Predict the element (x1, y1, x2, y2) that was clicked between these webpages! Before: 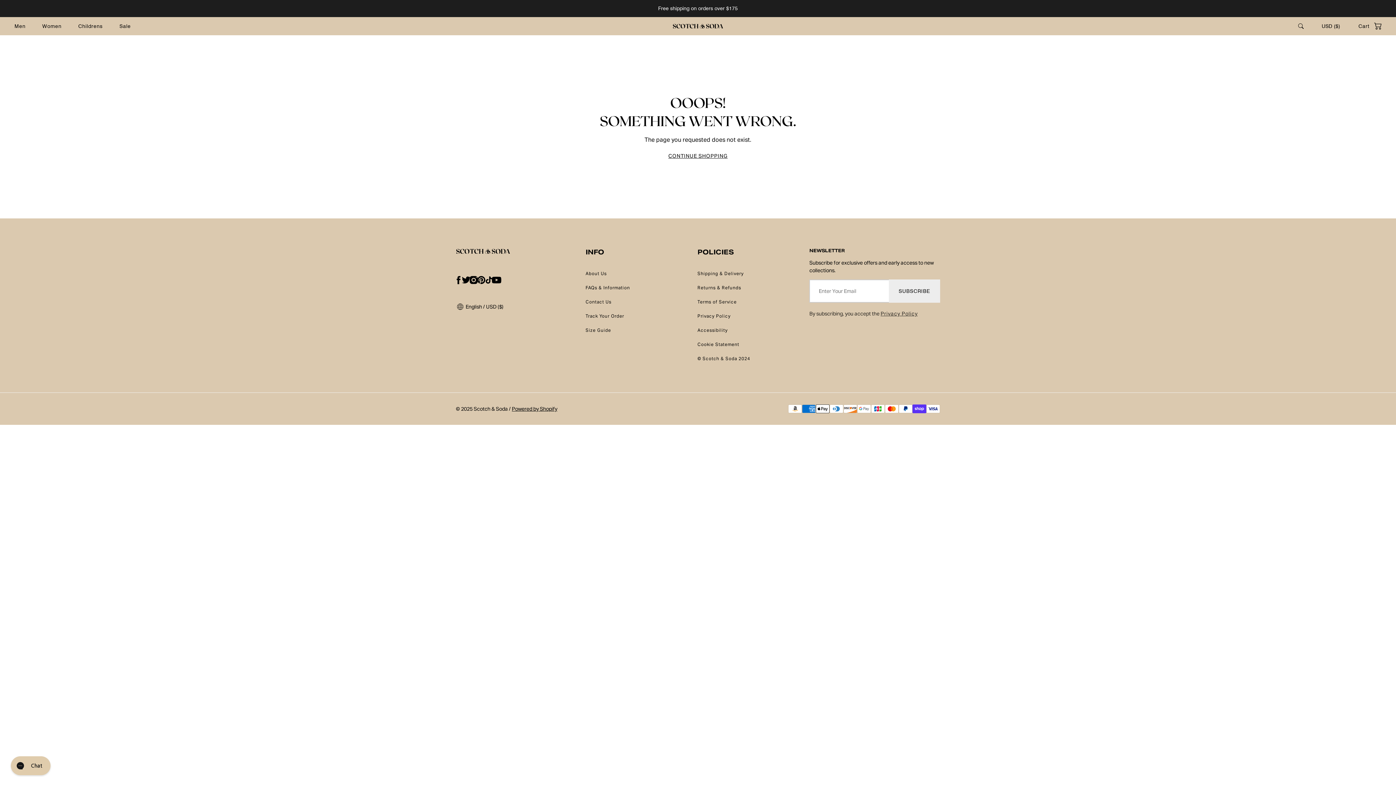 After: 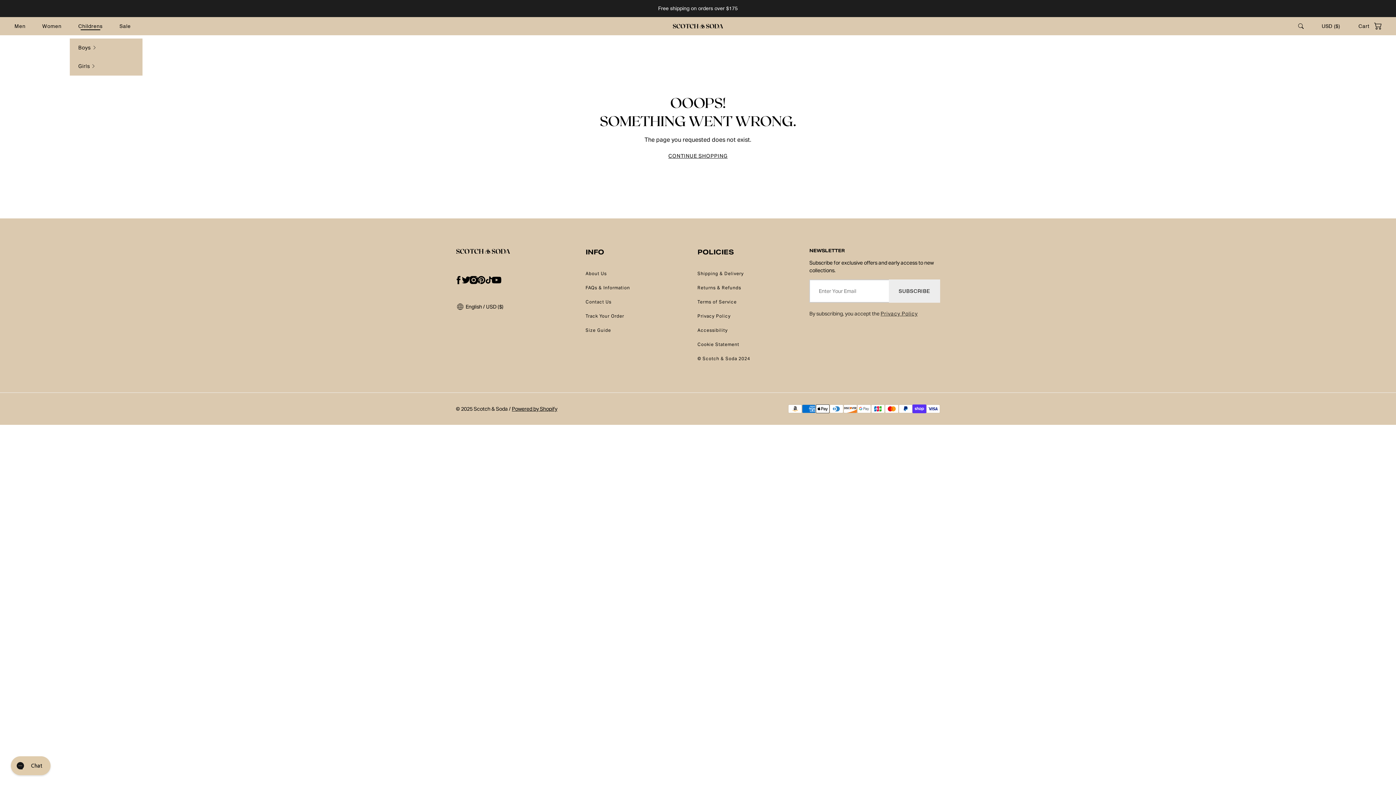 Action: label: Childrens bbox: (78, 22, 102, 30)